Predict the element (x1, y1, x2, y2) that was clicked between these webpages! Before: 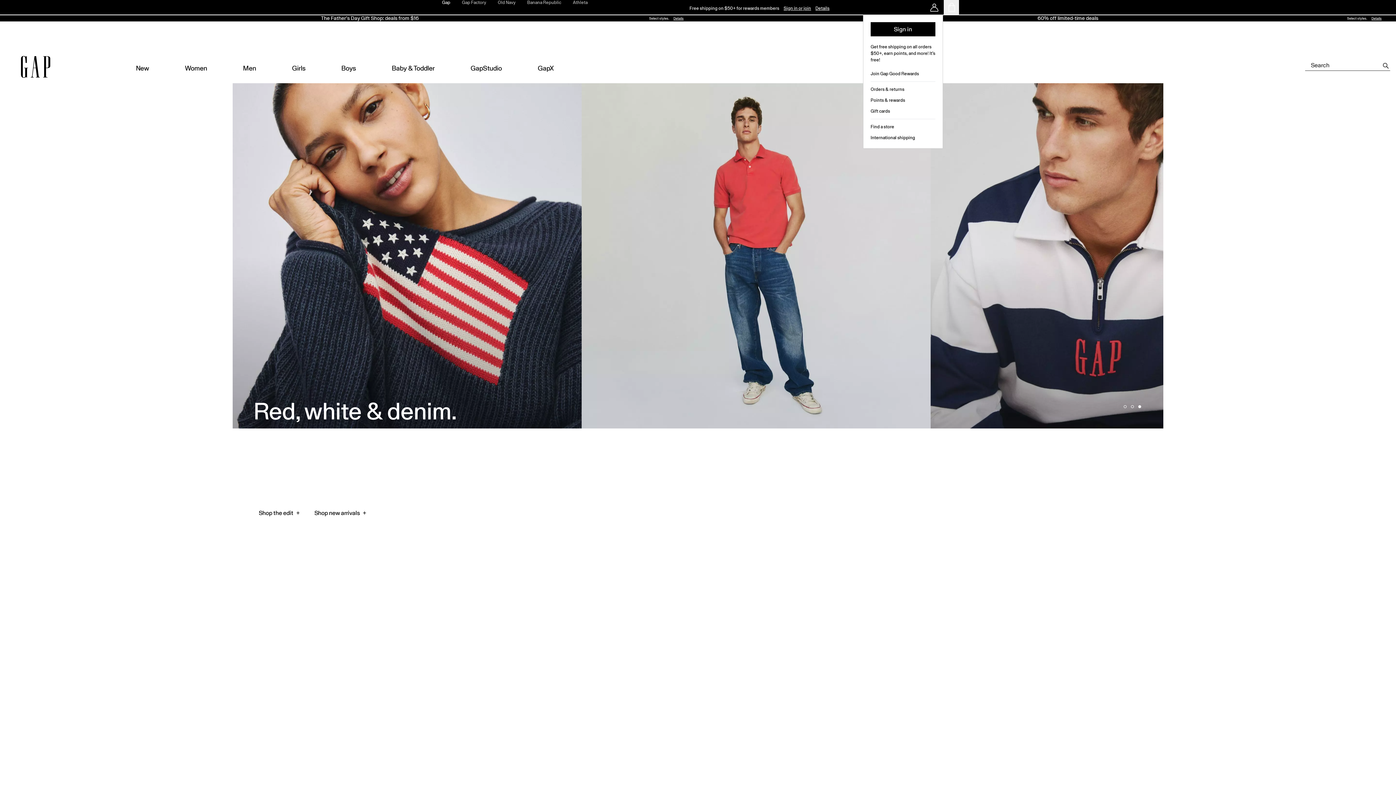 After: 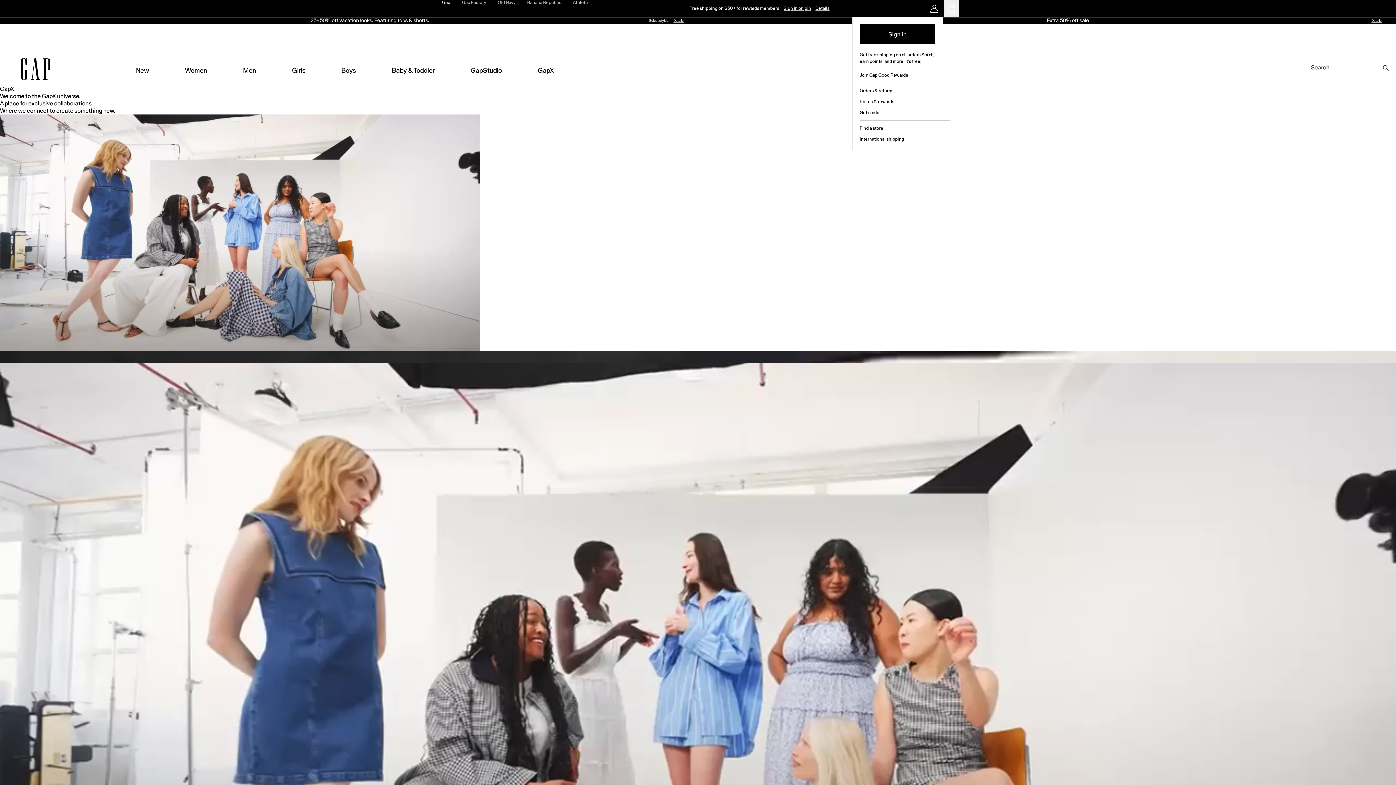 Action: label: gapx bbox: (537, 50, 553, 83)